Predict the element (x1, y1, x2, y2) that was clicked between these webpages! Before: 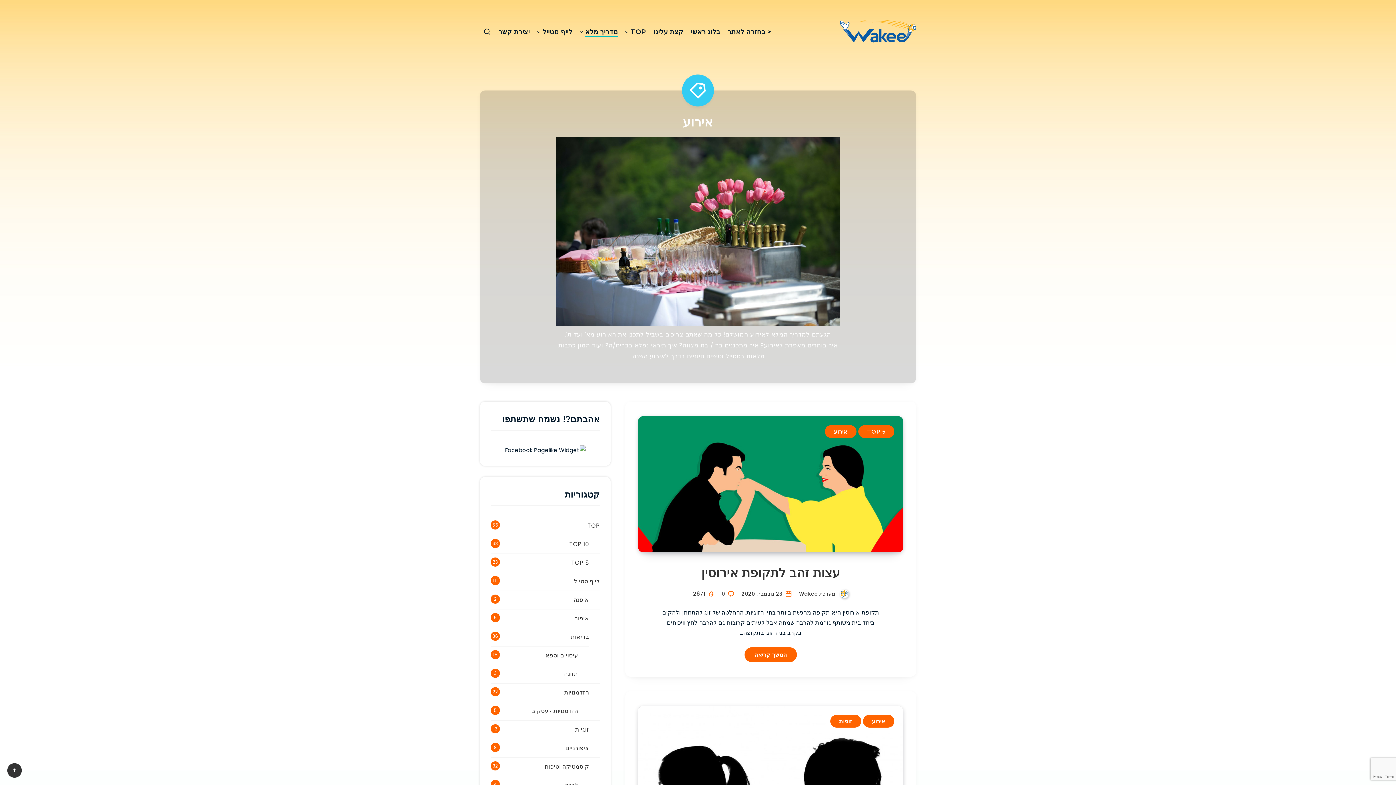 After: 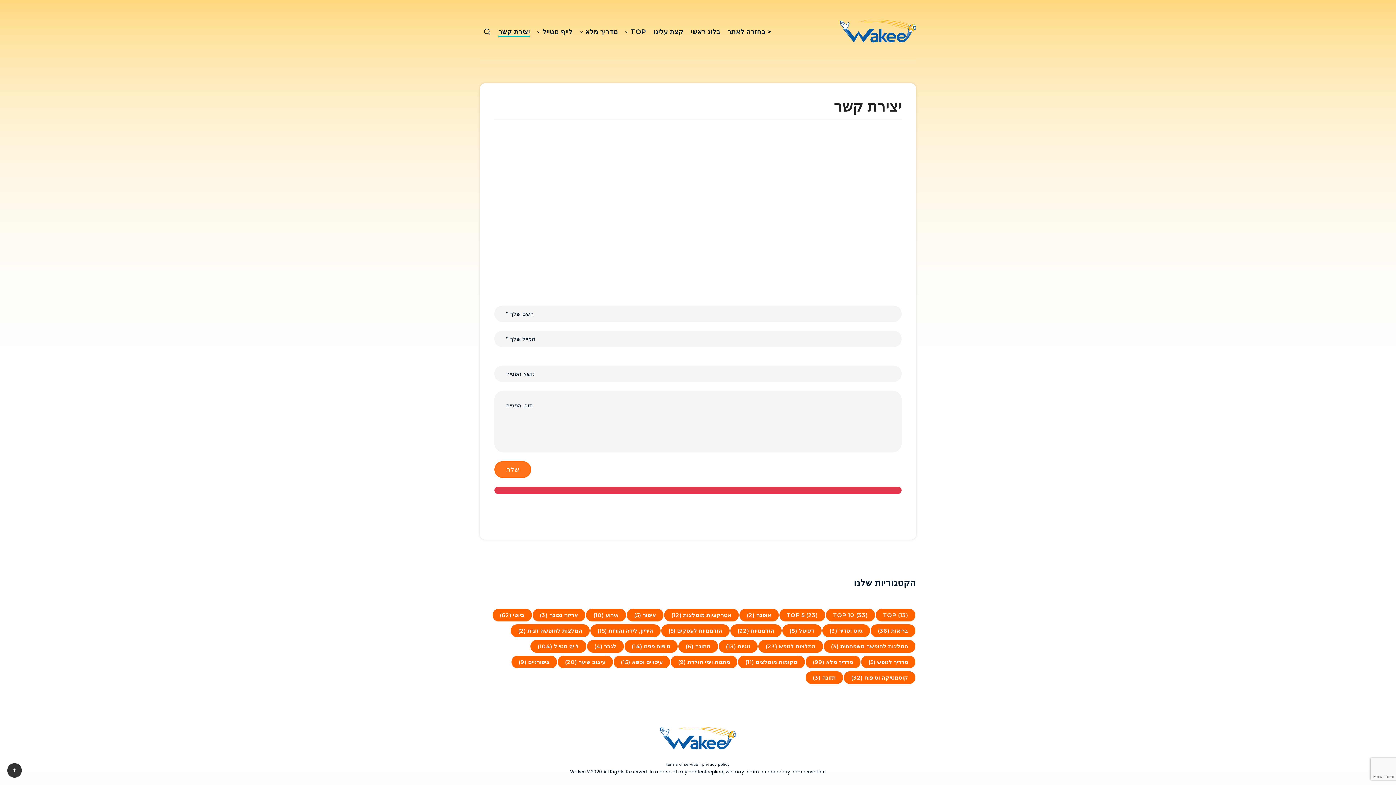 Action: bbox: (498, 27, 529, 38) label: יצירת קשר